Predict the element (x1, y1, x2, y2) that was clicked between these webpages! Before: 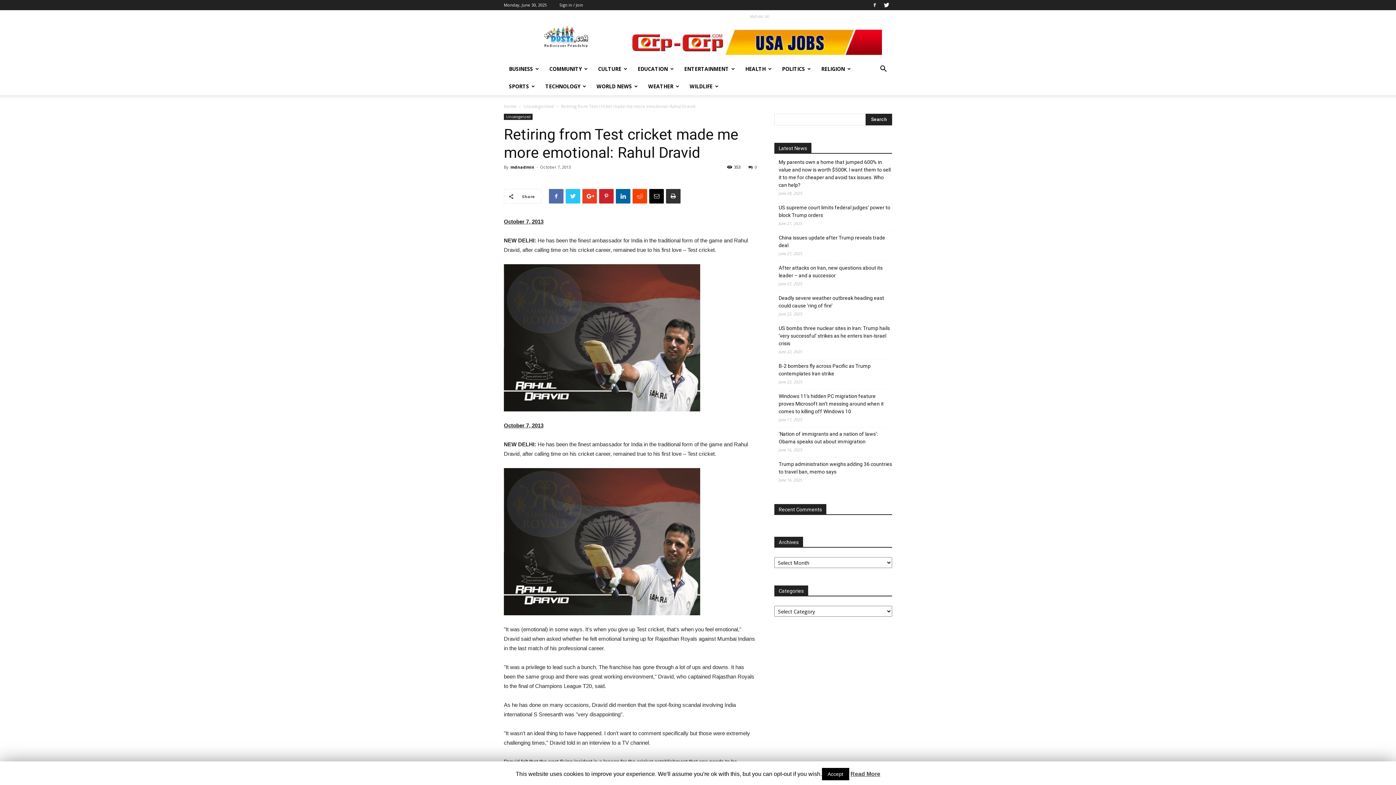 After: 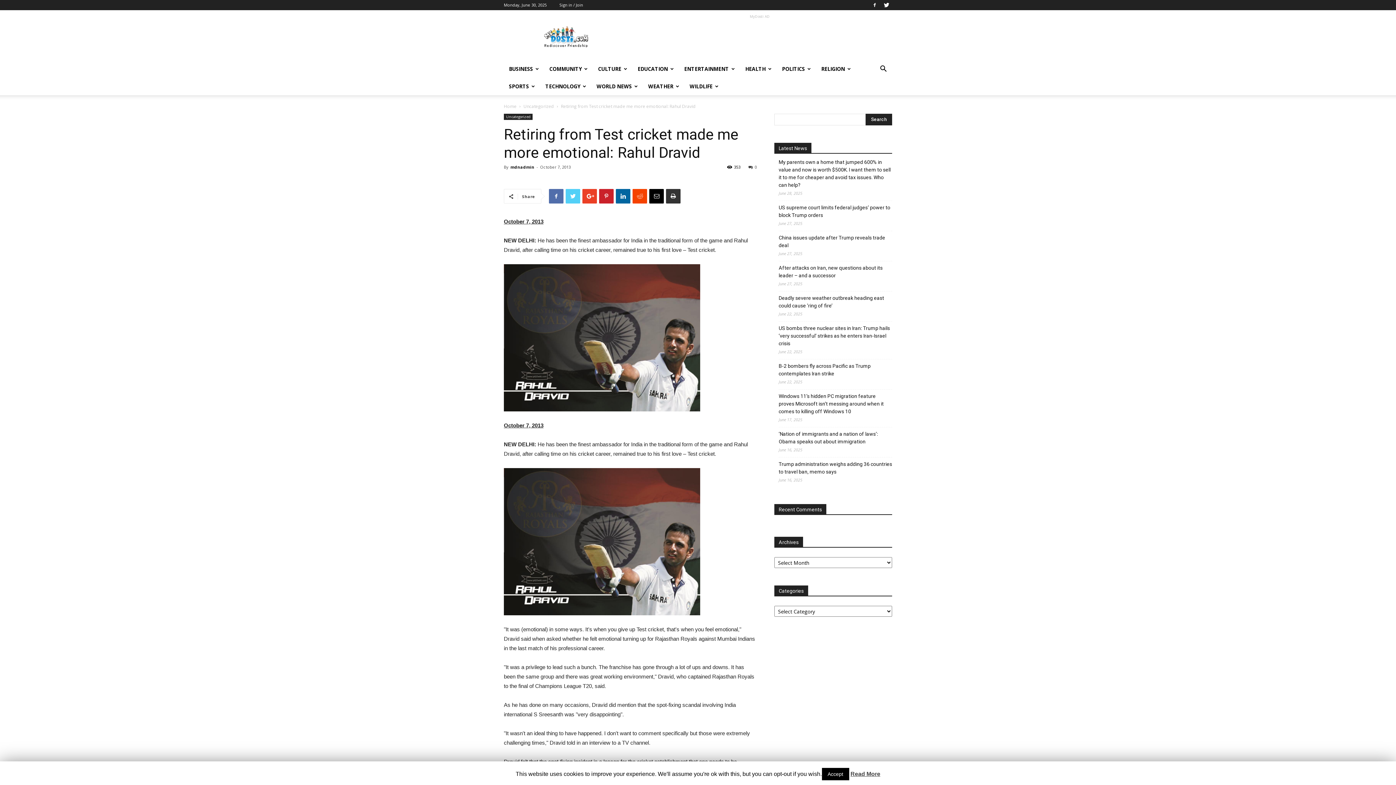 Action: bbox: (565, 189, 580, 203)